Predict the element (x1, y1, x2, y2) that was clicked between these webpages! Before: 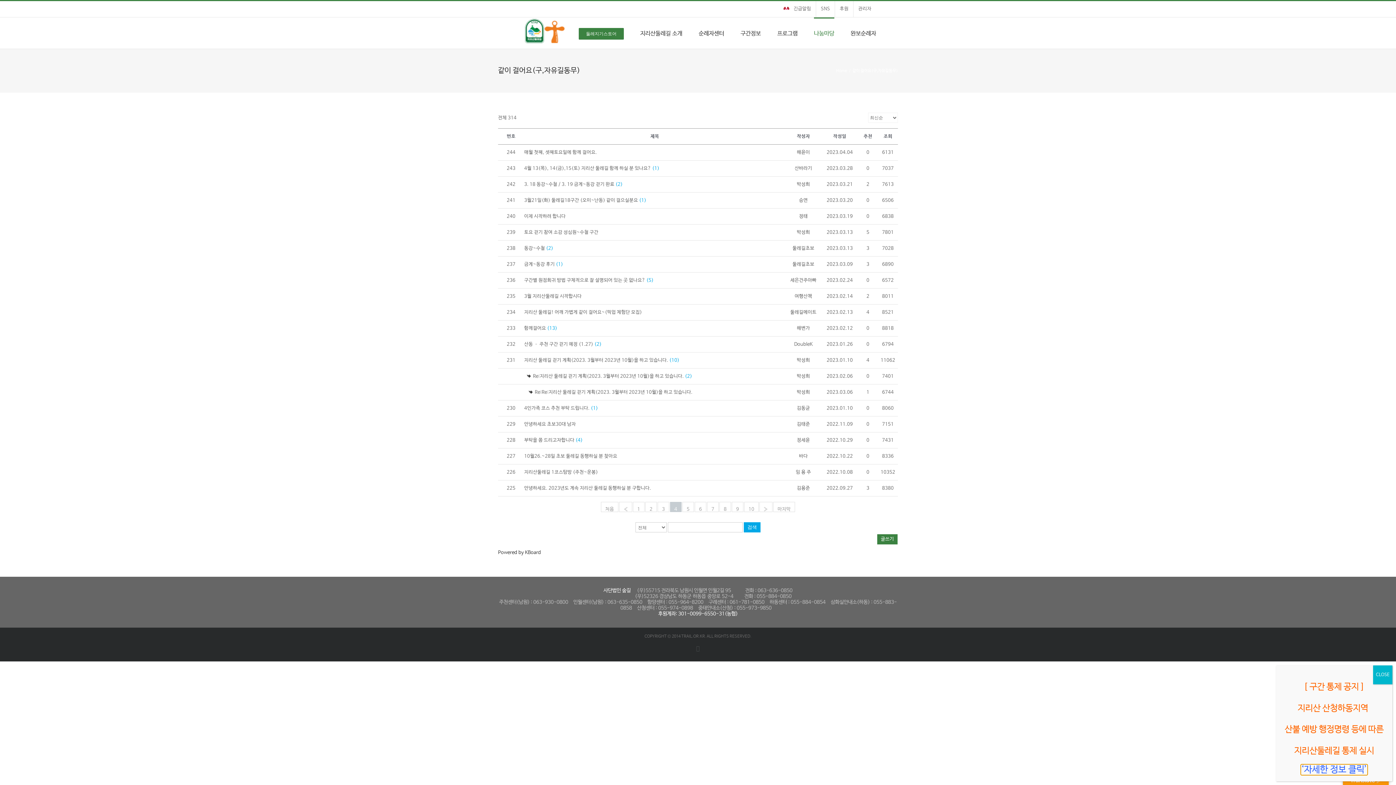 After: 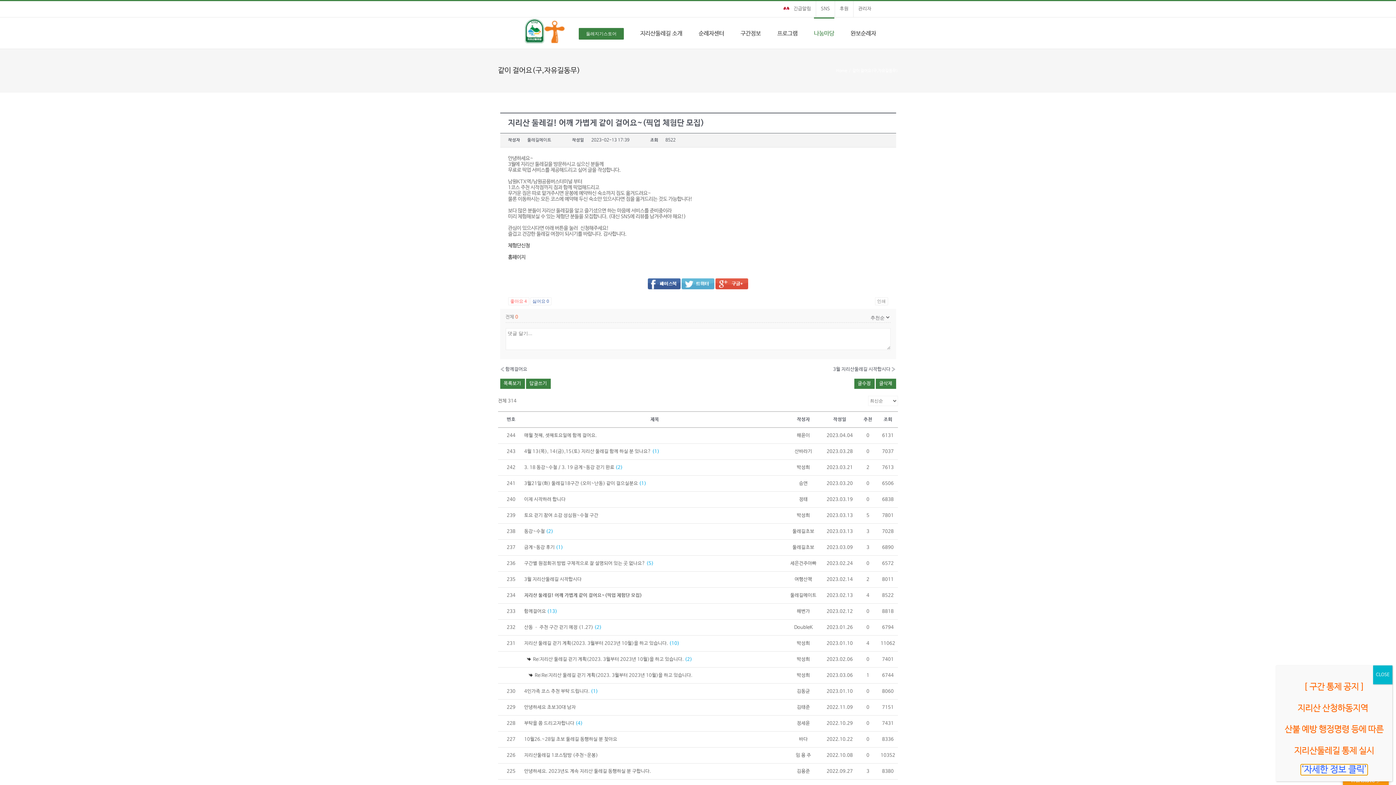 Action: bbox: (524, 309, 785, 315) label: 지리산 둘레길! 어깨 가볍게 같이 걸어요~(픽업 체험단 모집)